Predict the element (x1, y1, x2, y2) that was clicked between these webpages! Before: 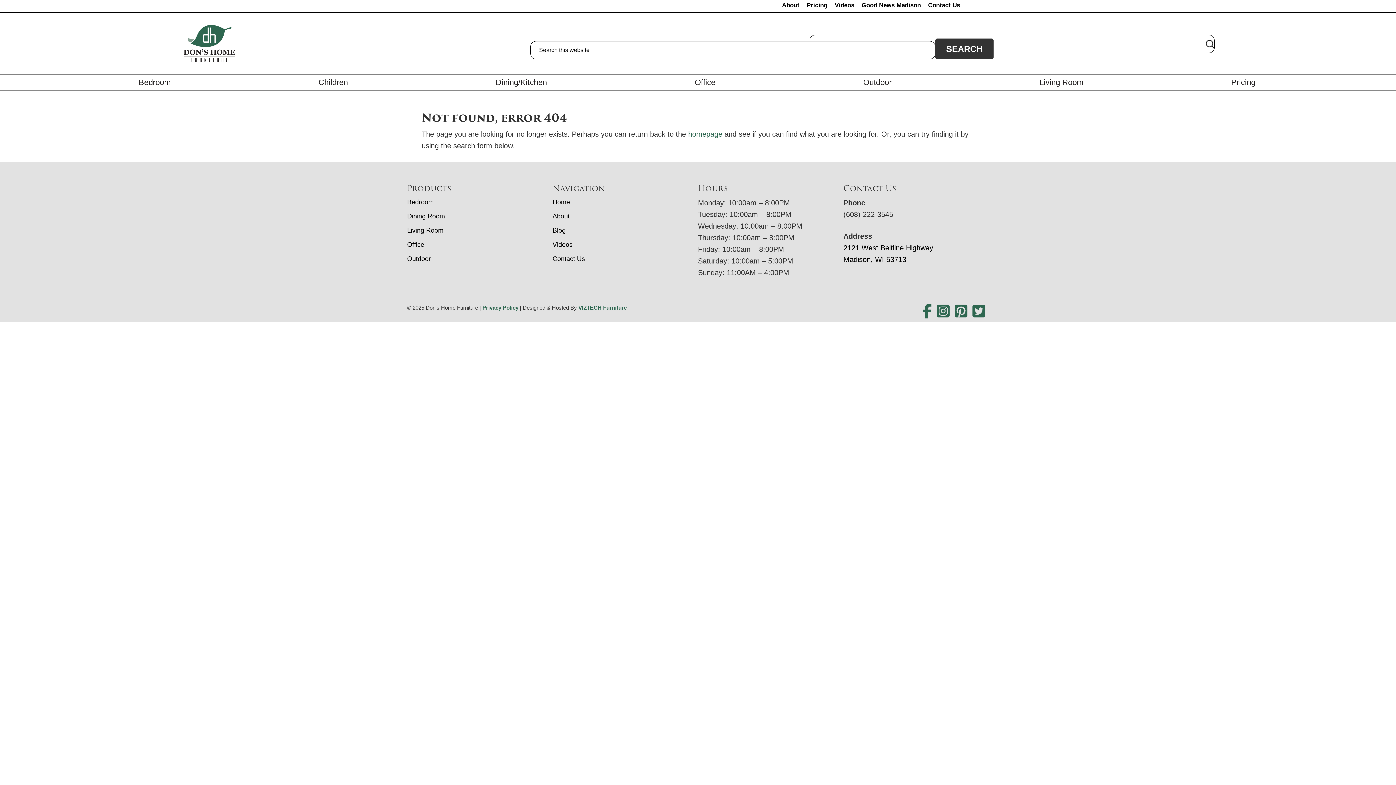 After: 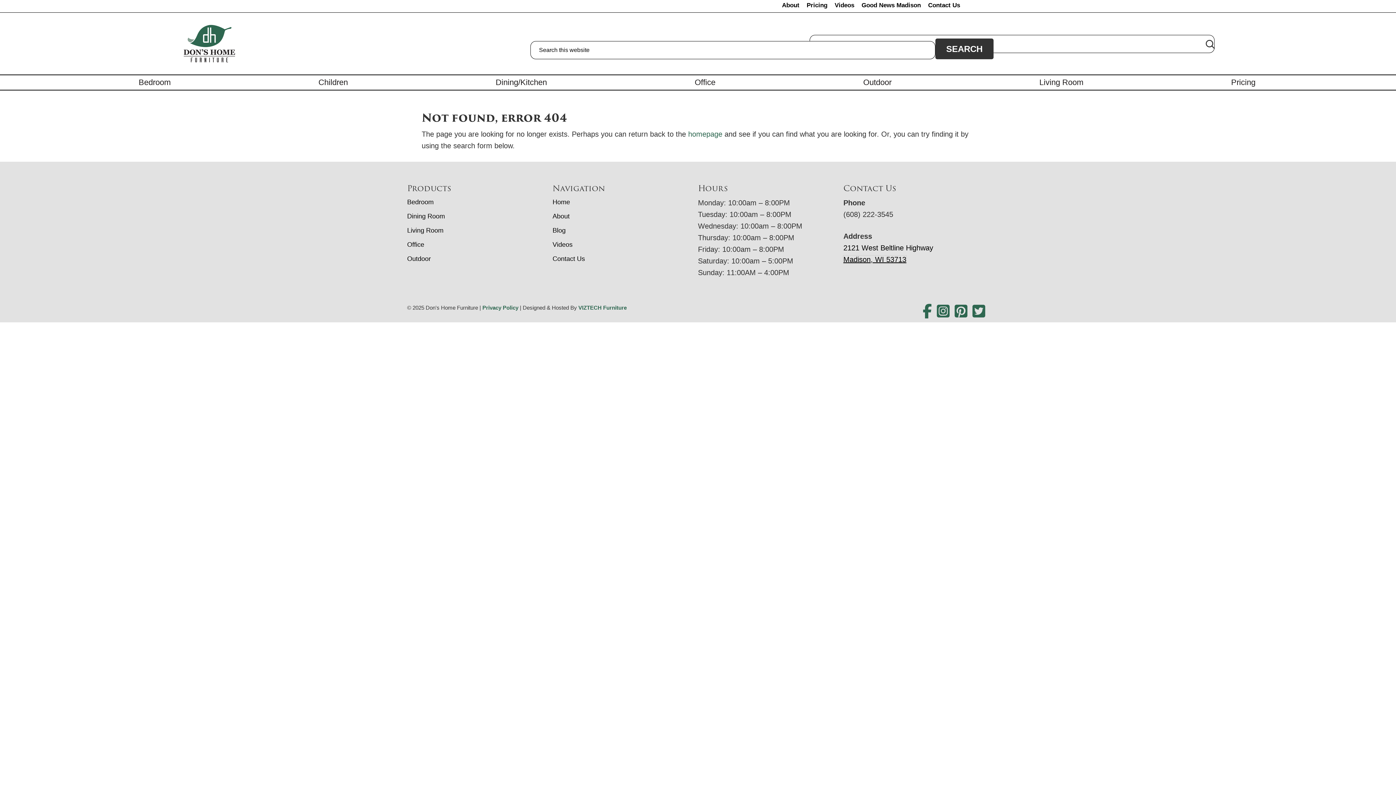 Action: bbox: (843, 255, 906, 263) label: Madison, WI 53713